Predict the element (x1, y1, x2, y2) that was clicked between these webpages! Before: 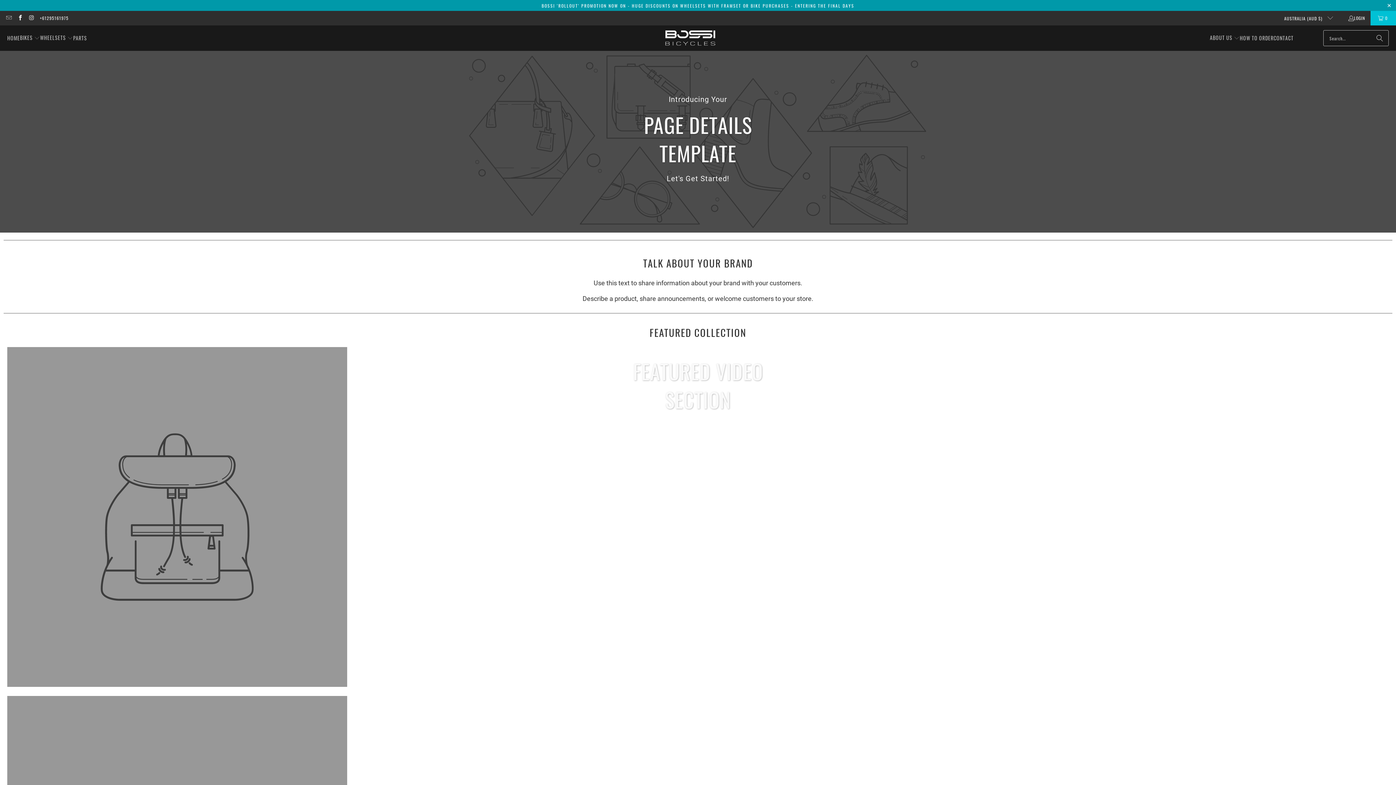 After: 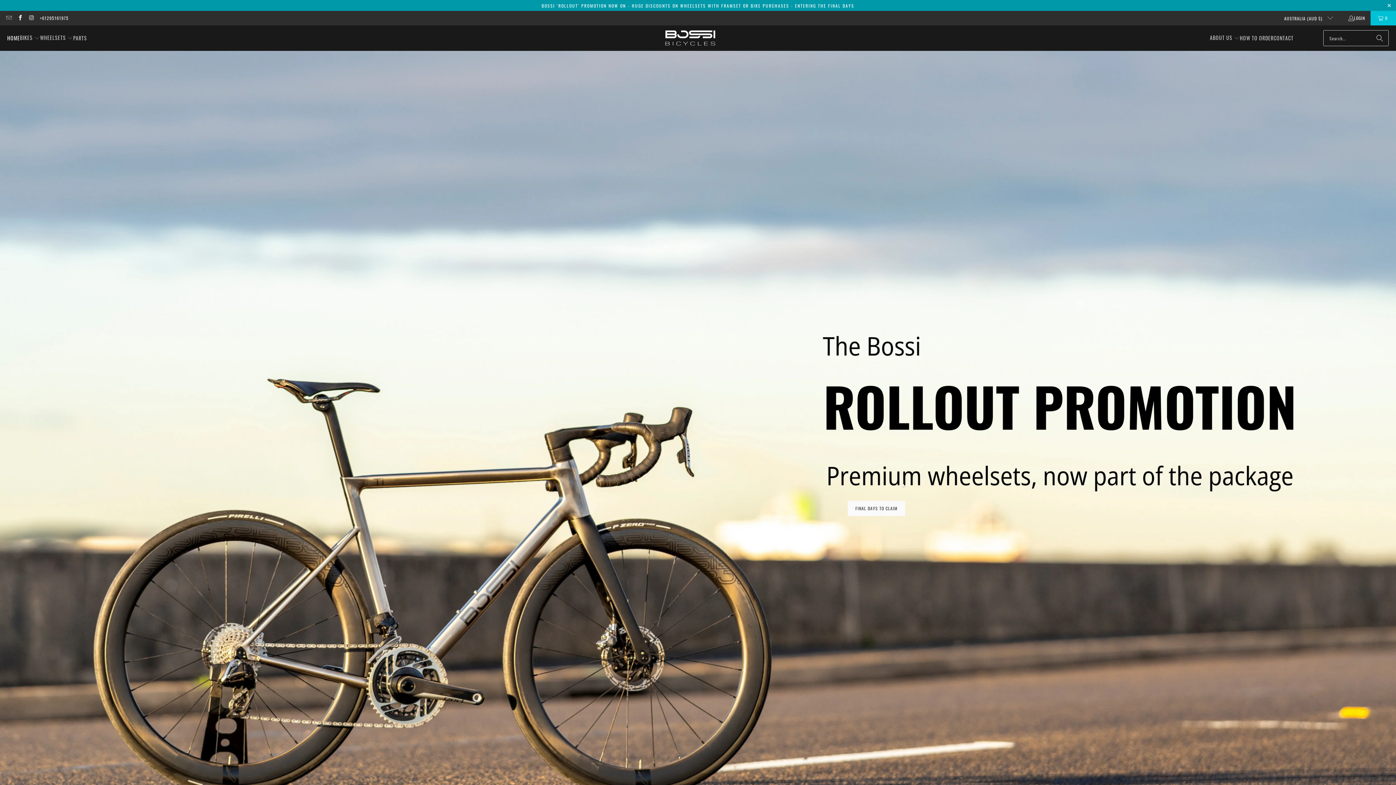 Action: bbox: (658, 30, 722, 46)